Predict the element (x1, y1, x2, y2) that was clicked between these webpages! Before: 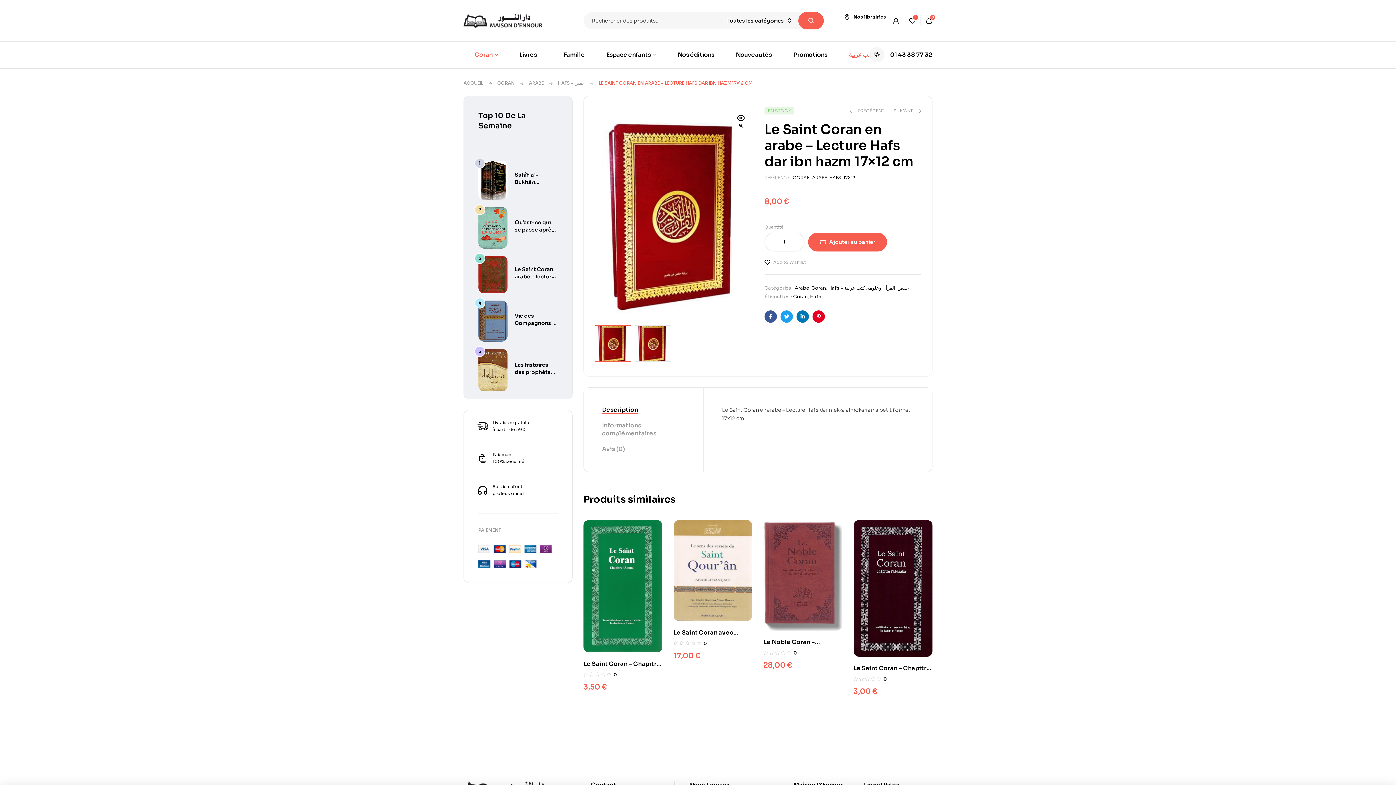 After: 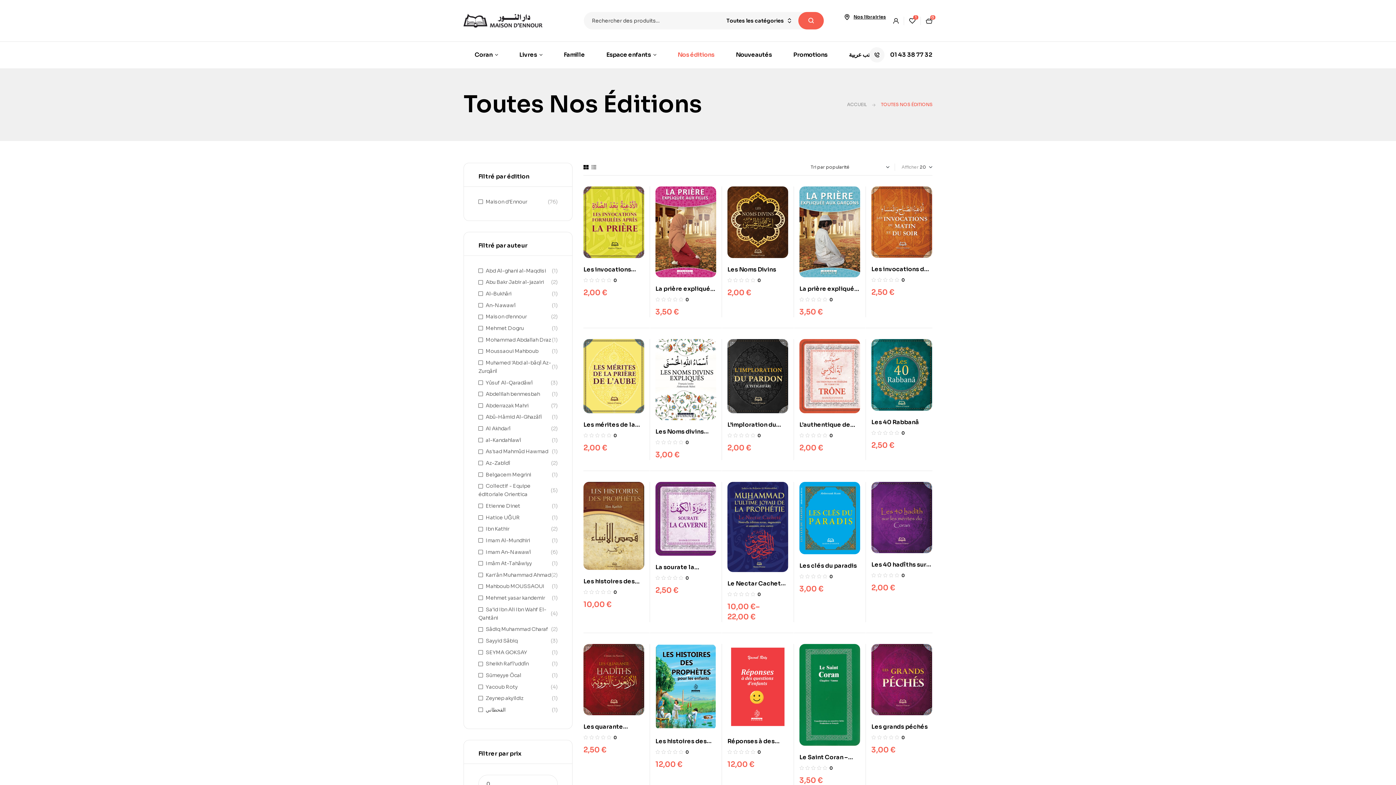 Action: bbox: (667, 41, 724, 67) label: Nos éditions